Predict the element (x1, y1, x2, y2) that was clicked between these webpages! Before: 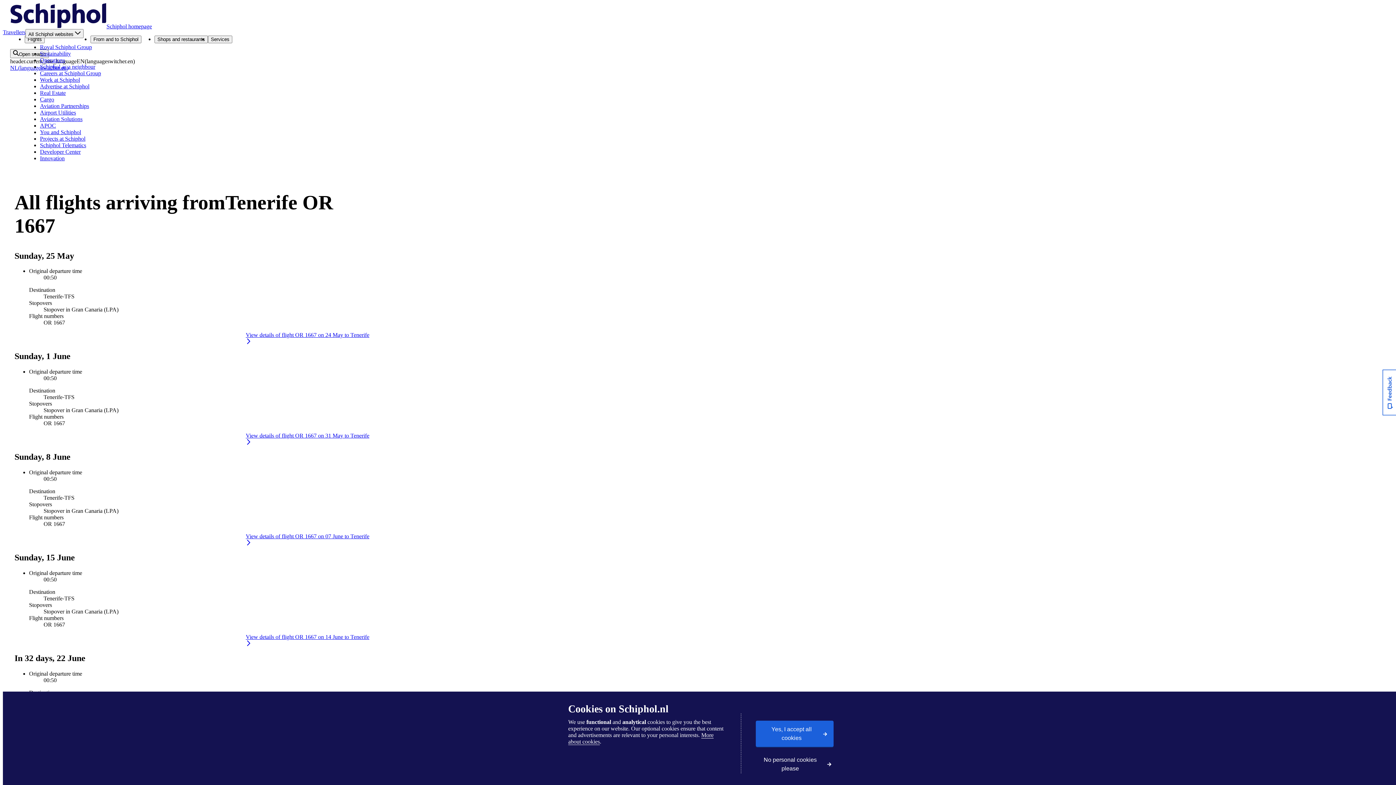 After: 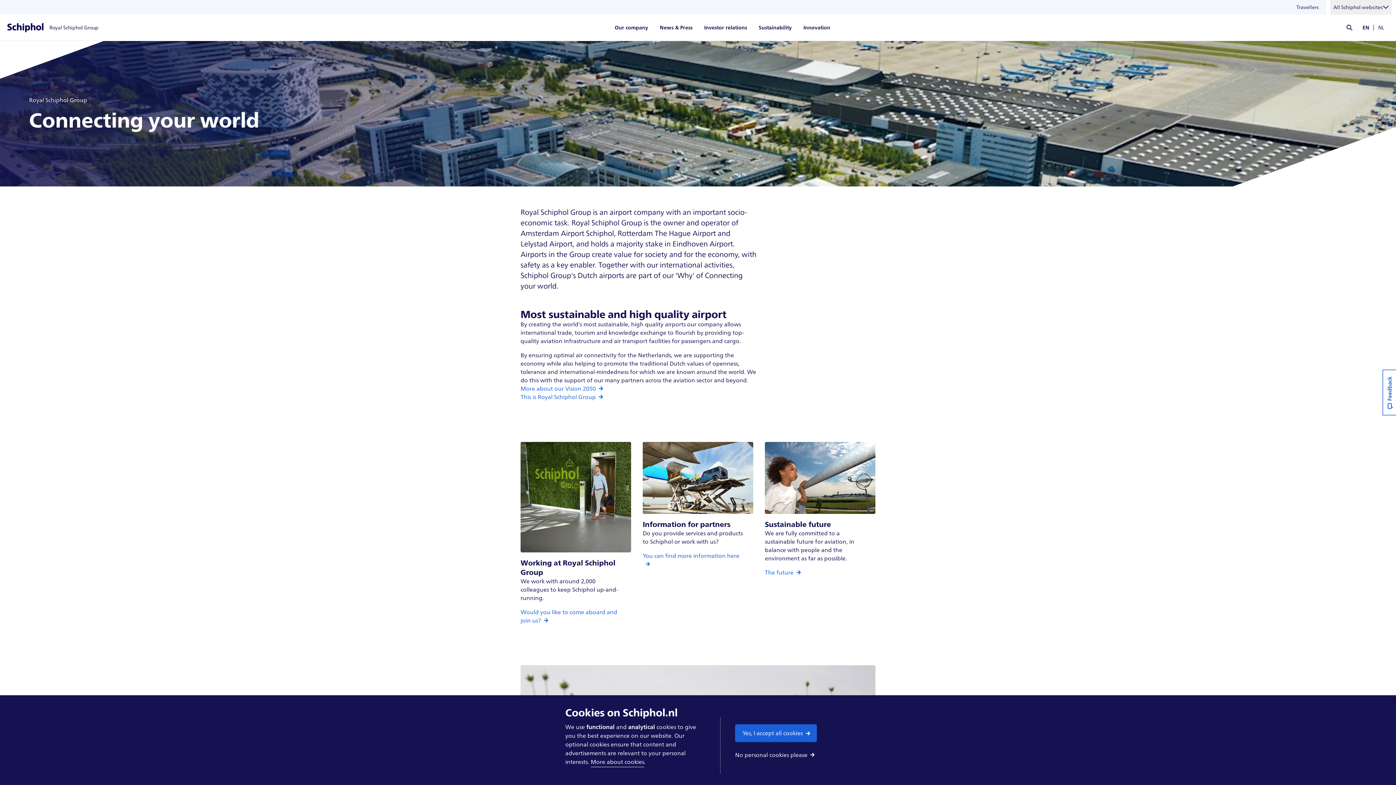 Action: bbox: (40, 44, 92, 50) label: Royal Schiphol Group